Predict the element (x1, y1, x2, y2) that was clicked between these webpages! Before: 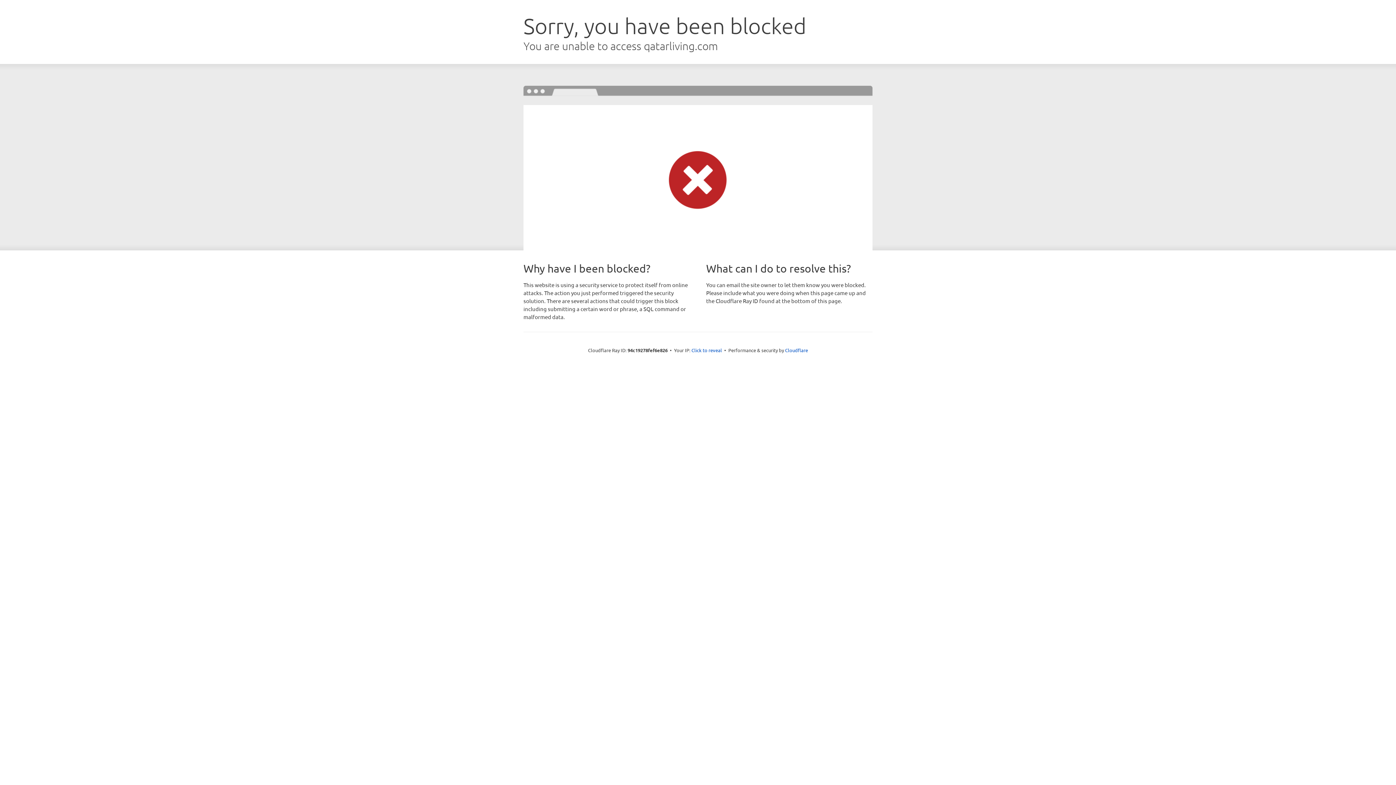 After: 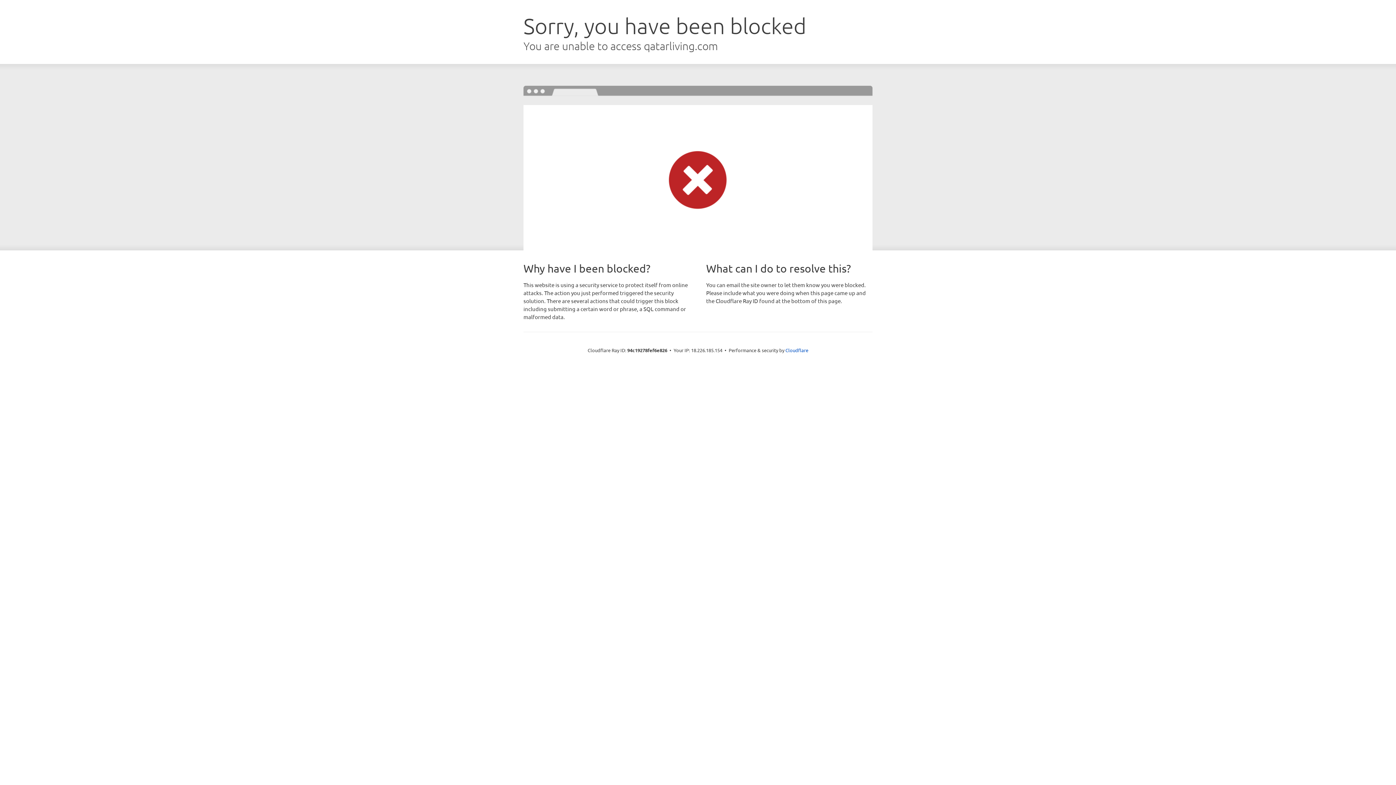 Action: bbox: (691, 346, 722, 353) label: Click to reveal